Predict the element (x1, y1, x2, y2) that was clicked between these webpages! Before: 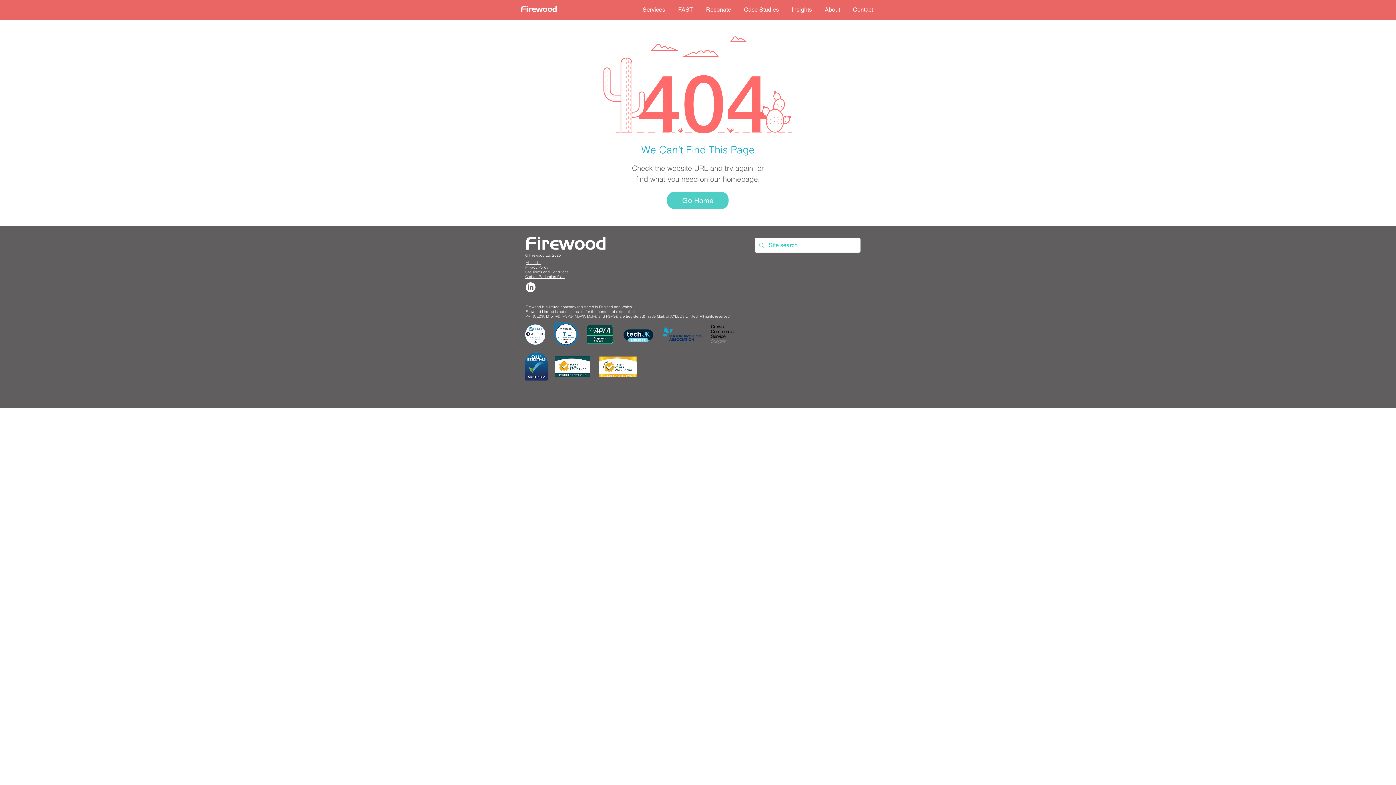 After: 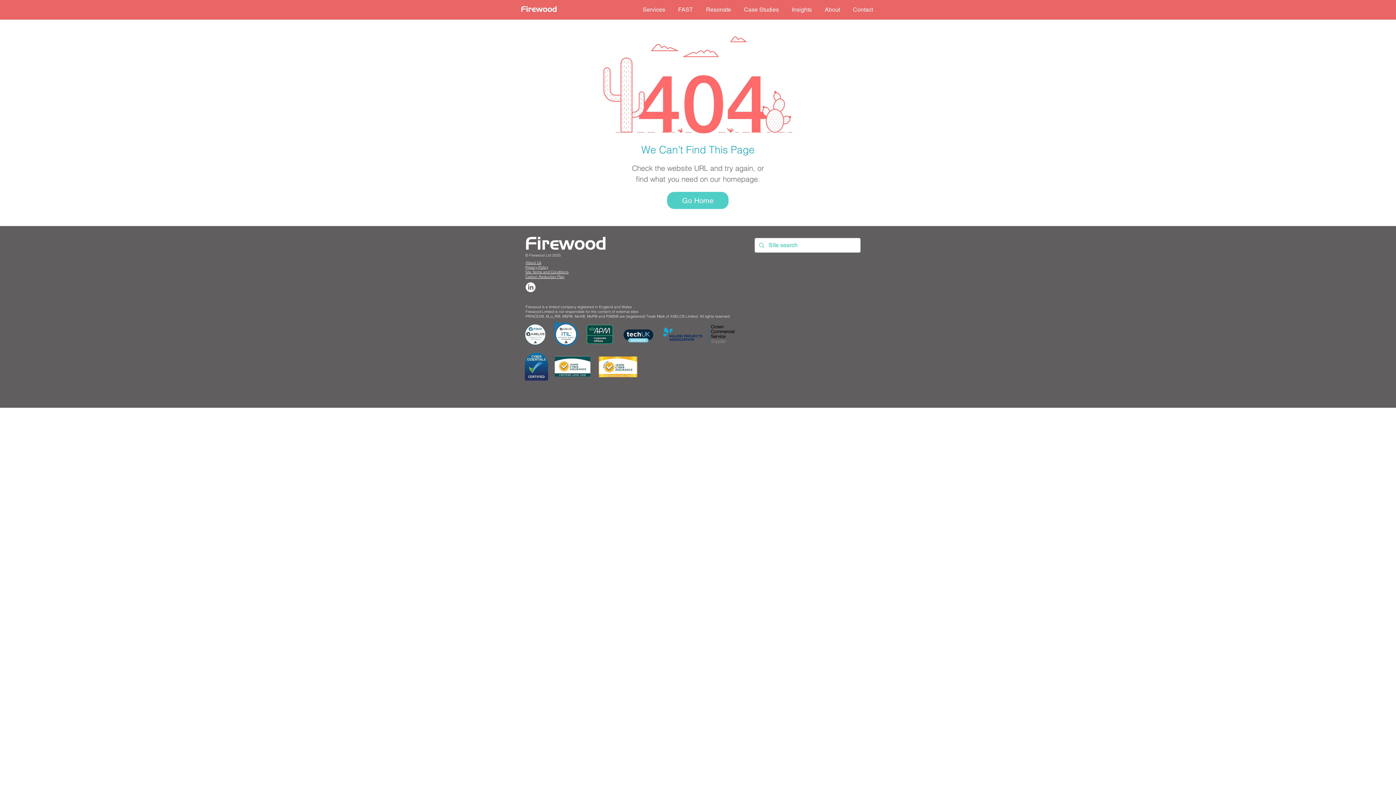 Action: bbox: (554, 356, 590, 377)